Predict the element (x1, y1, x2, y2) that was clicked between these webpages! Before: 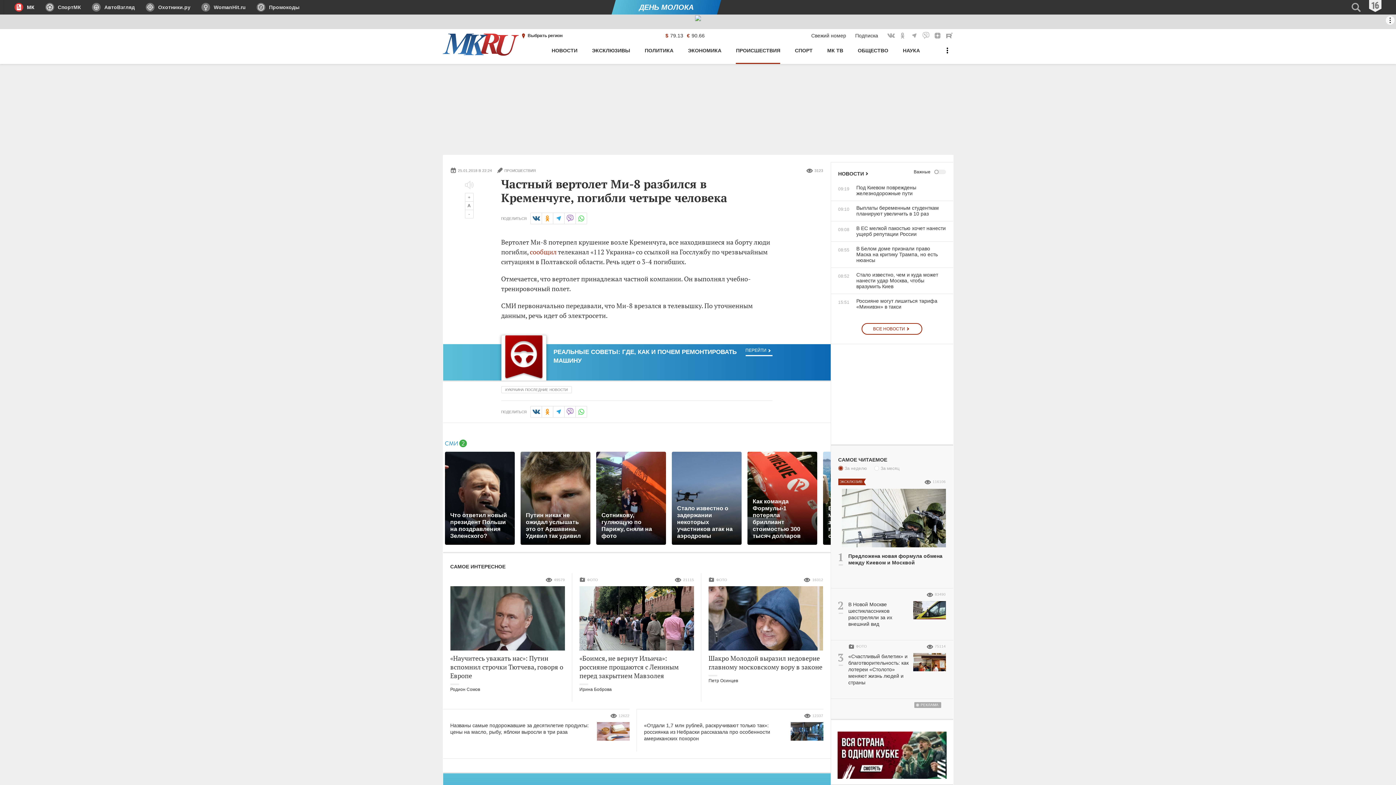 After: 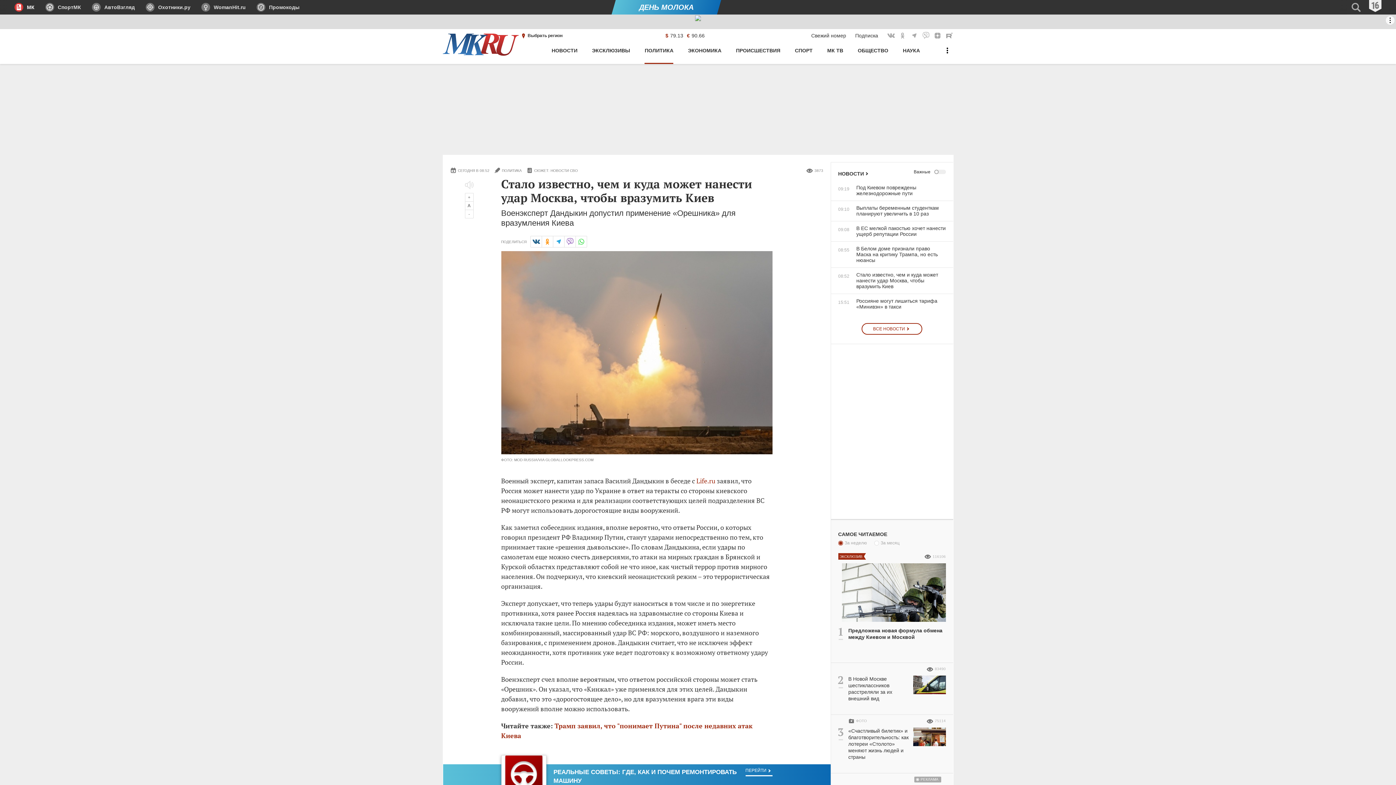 Action: bbox: (831, 272, 946, 289) label: 08:52
Стало известно, чем и куда может нанести удар Москва, чтобы вразумить Киев